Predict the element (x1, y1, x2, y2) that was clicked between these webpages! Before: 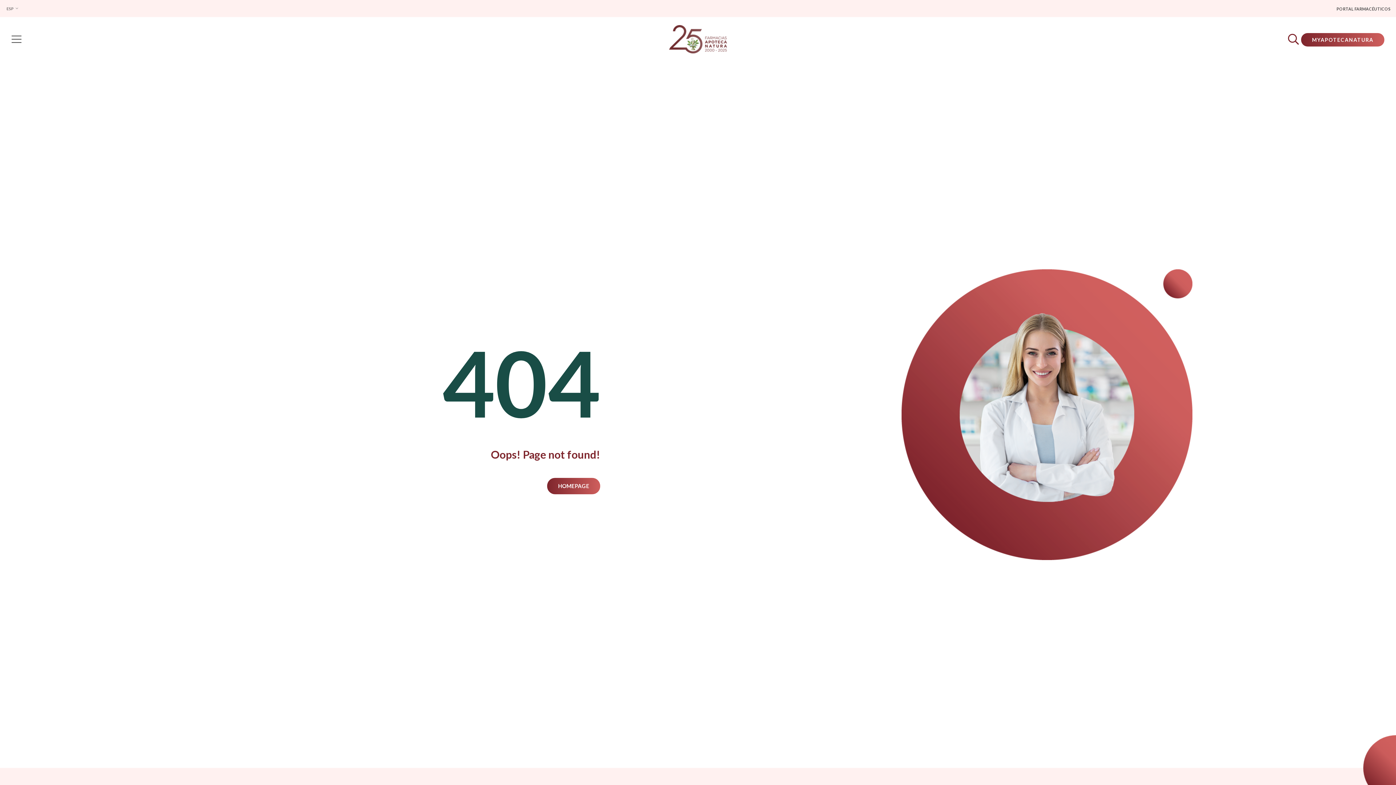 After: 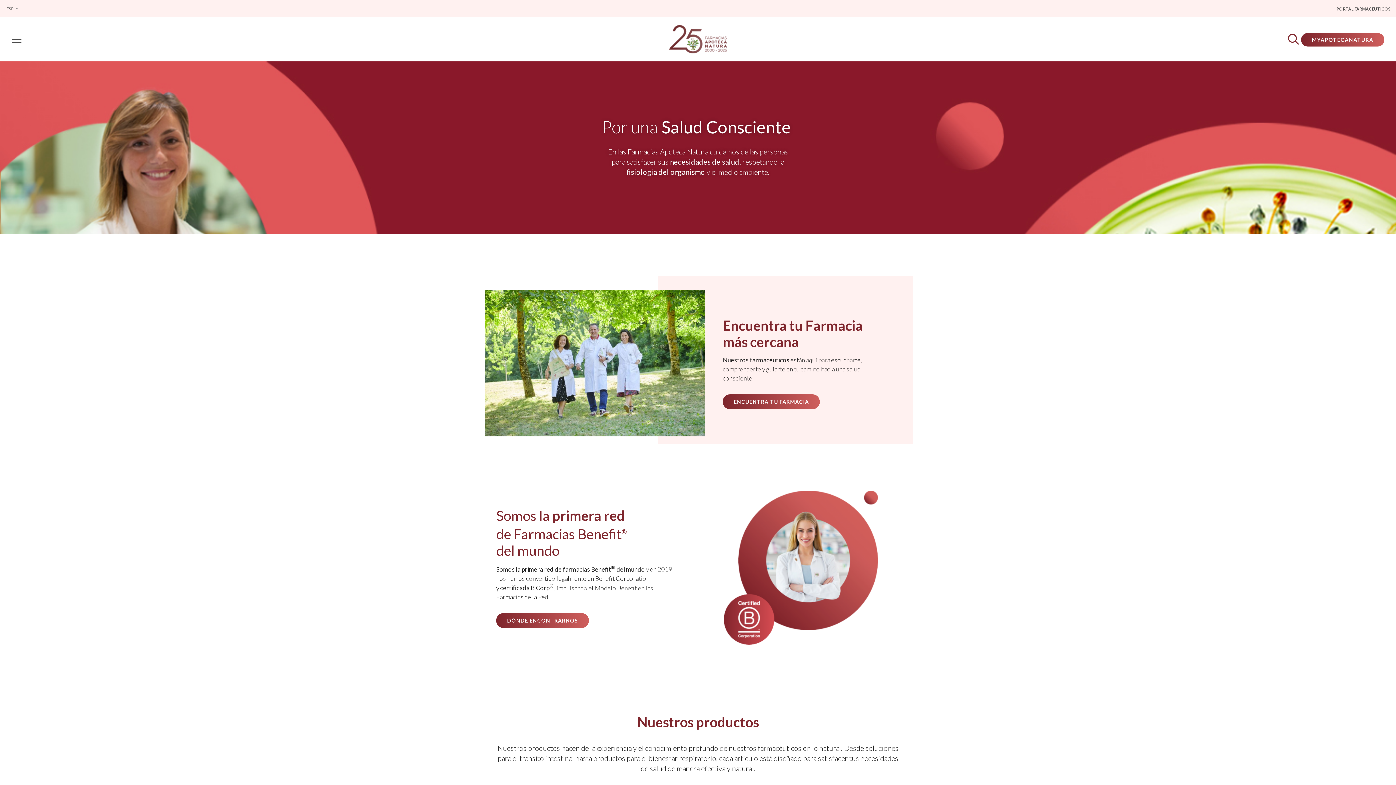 Action: bbox: (665, 25, 730, 53)